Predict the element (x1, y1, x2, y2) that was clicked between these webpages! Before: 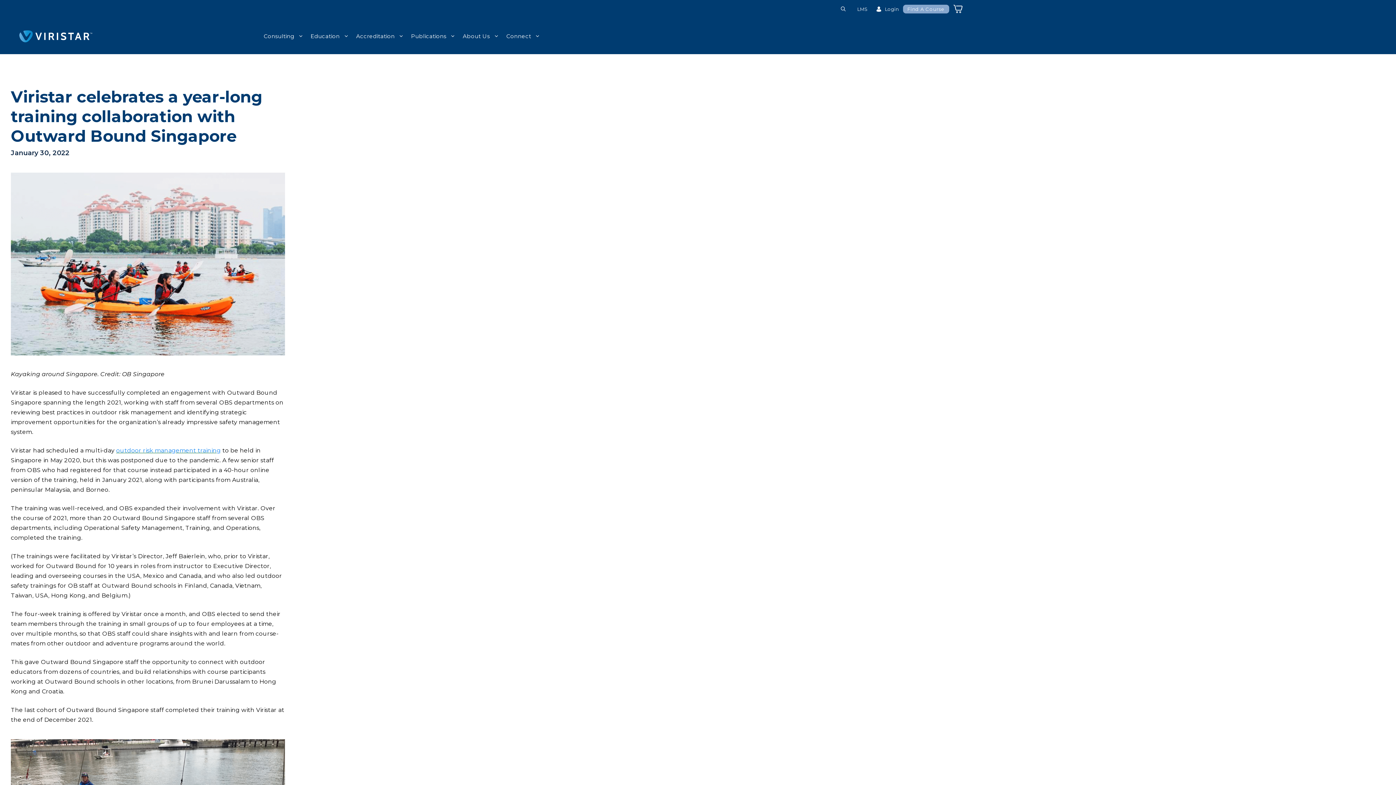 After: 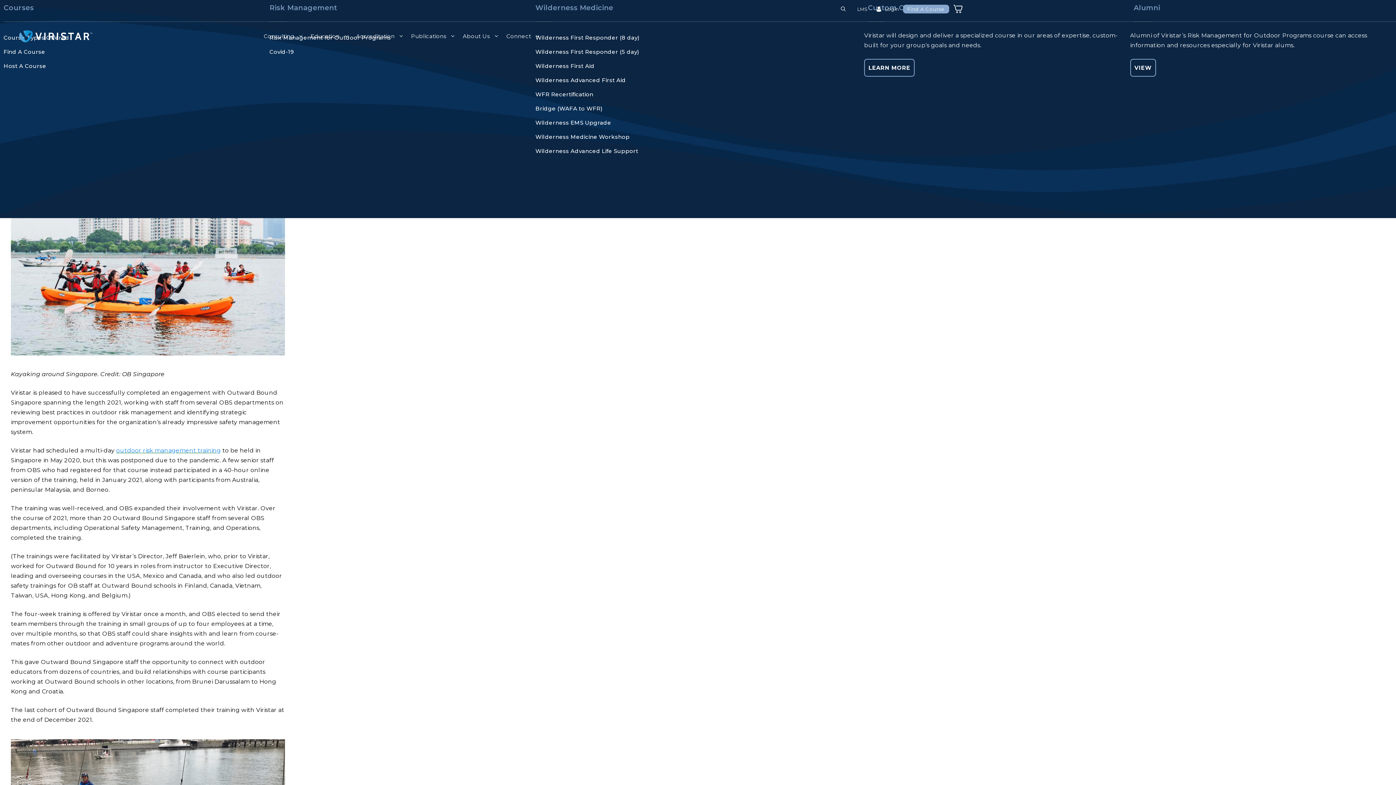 Action: bbox: (307, 32, 352, 40) label: Education